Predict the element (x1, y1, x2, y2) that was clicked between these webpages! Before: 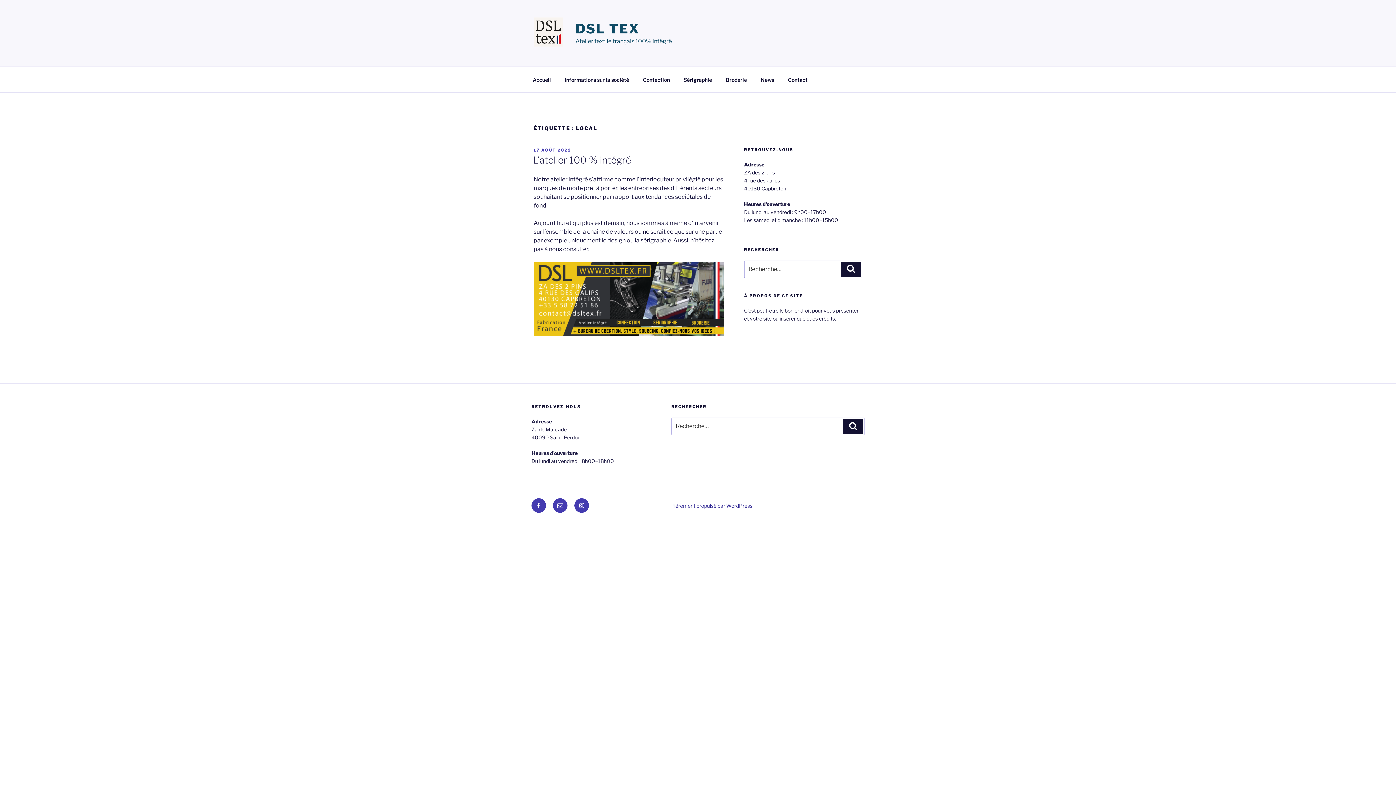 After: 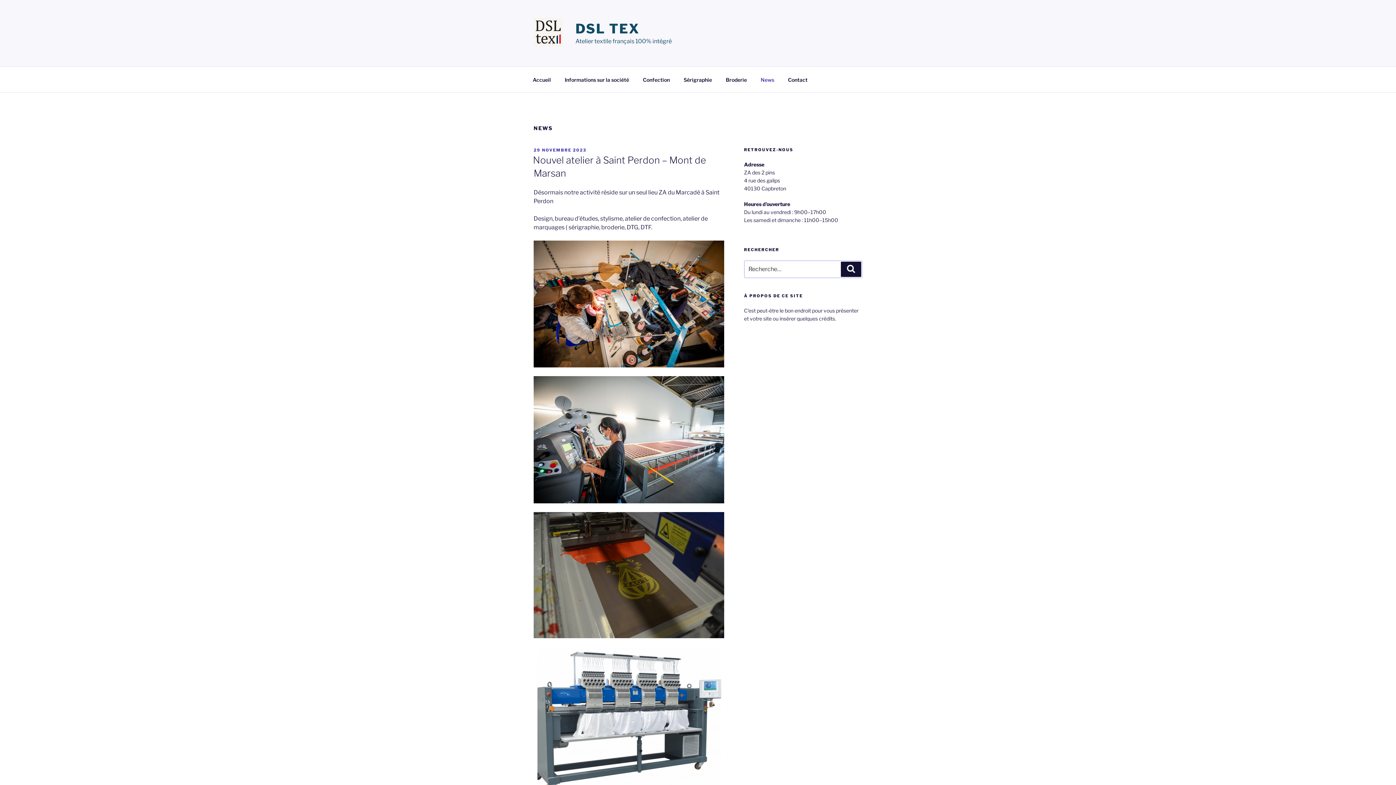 Action: bbox: (754, 70, 780, 88) label: News